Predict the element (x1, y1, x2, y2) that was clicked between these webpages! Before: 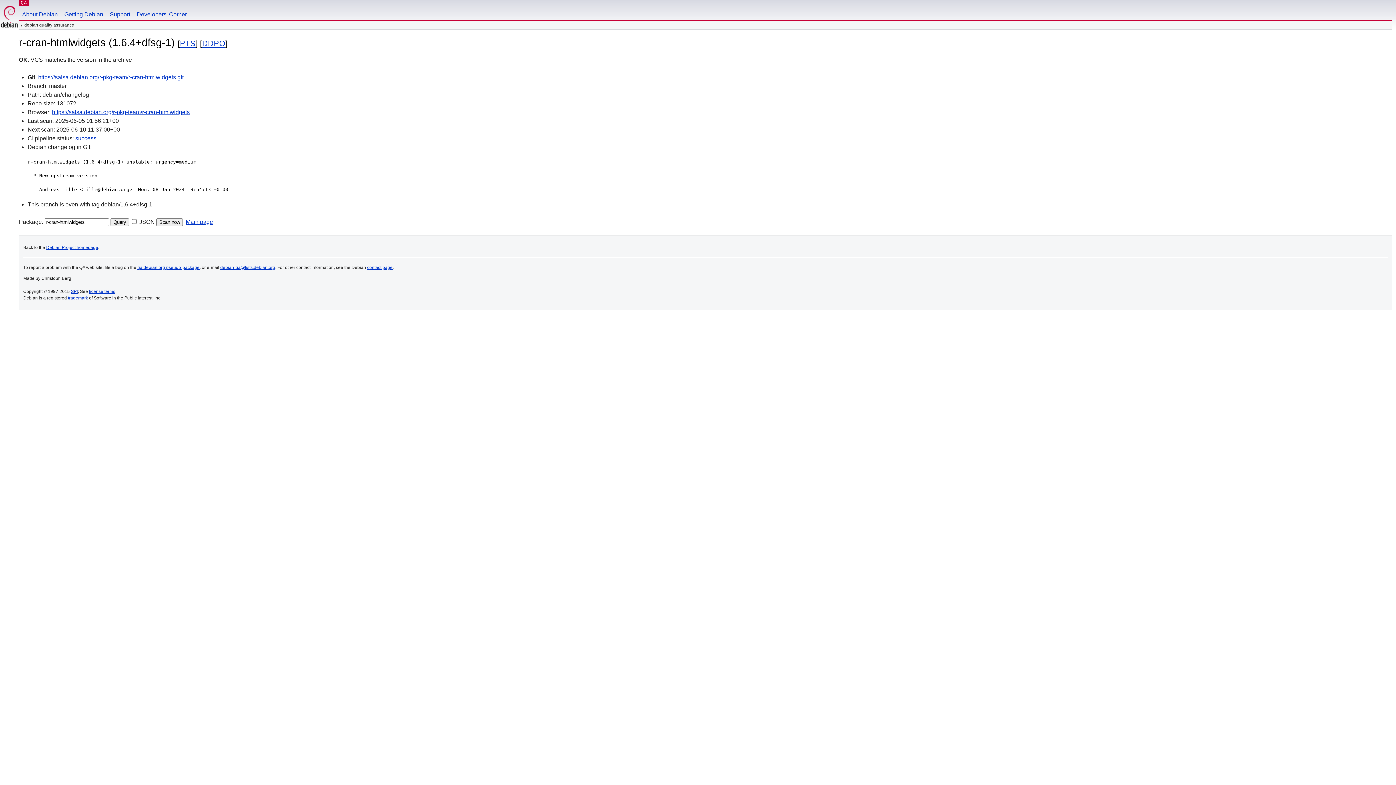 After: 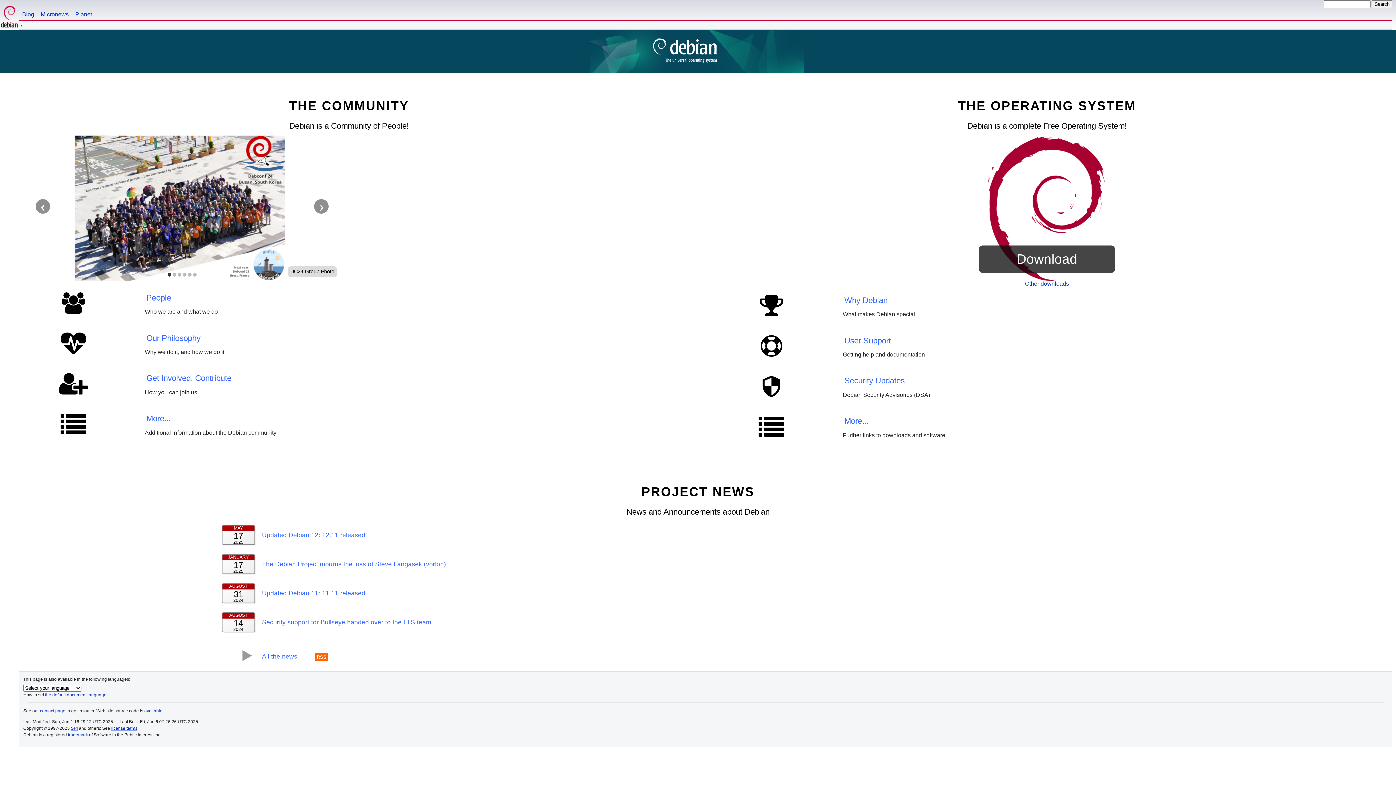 Action: bbox: (0, 0, 18, 29)